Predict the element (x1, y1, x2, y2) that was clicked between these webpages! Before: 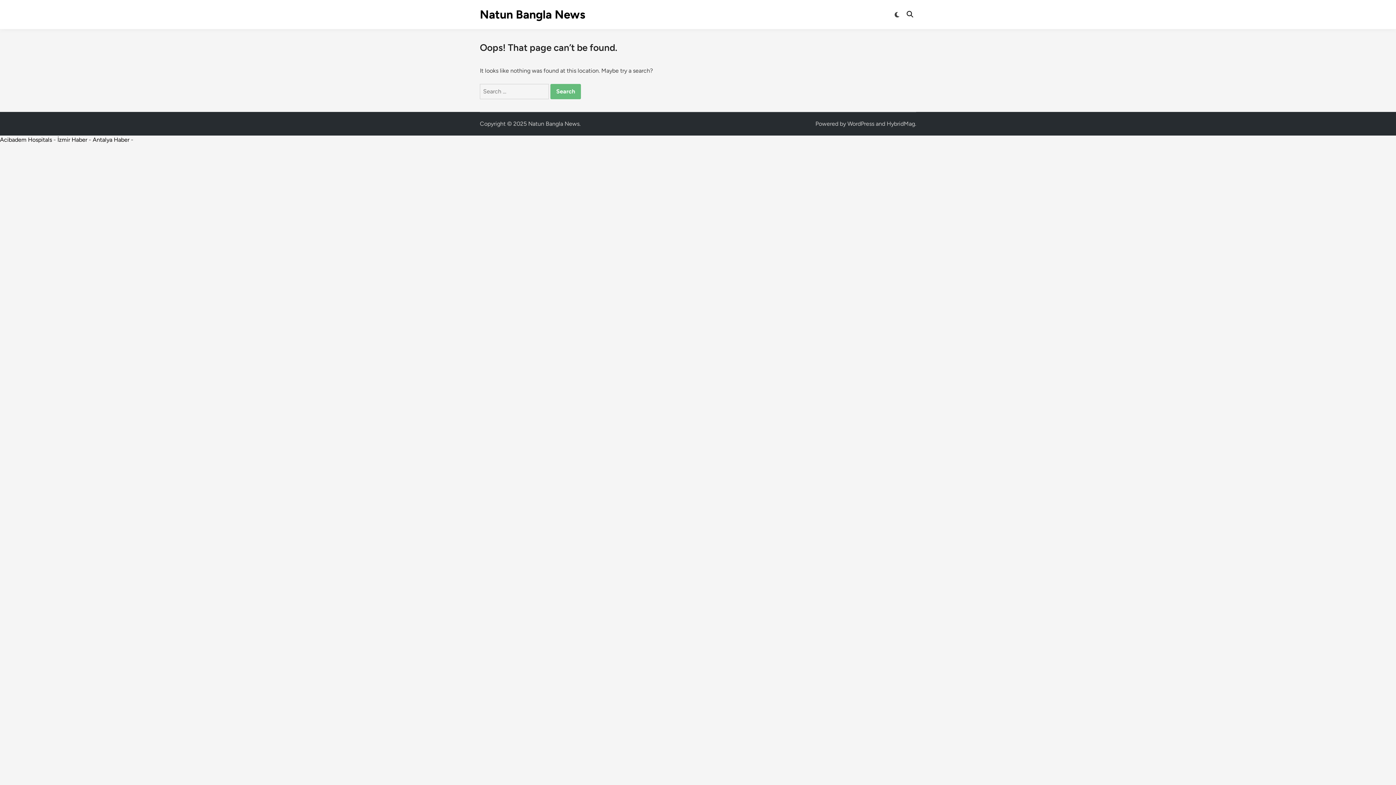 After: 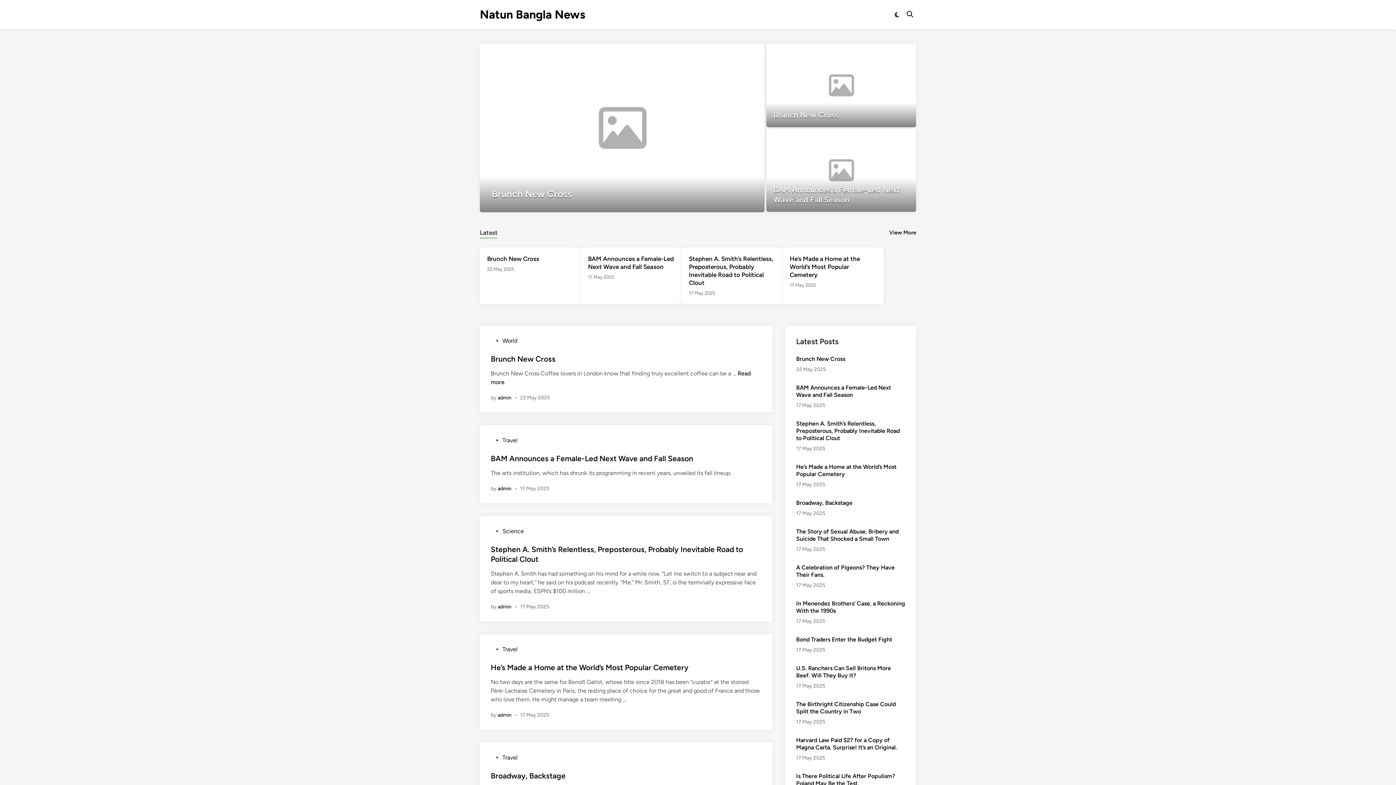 Action: label: Natun Bangla News bbox: (480, 7, 585, 21)